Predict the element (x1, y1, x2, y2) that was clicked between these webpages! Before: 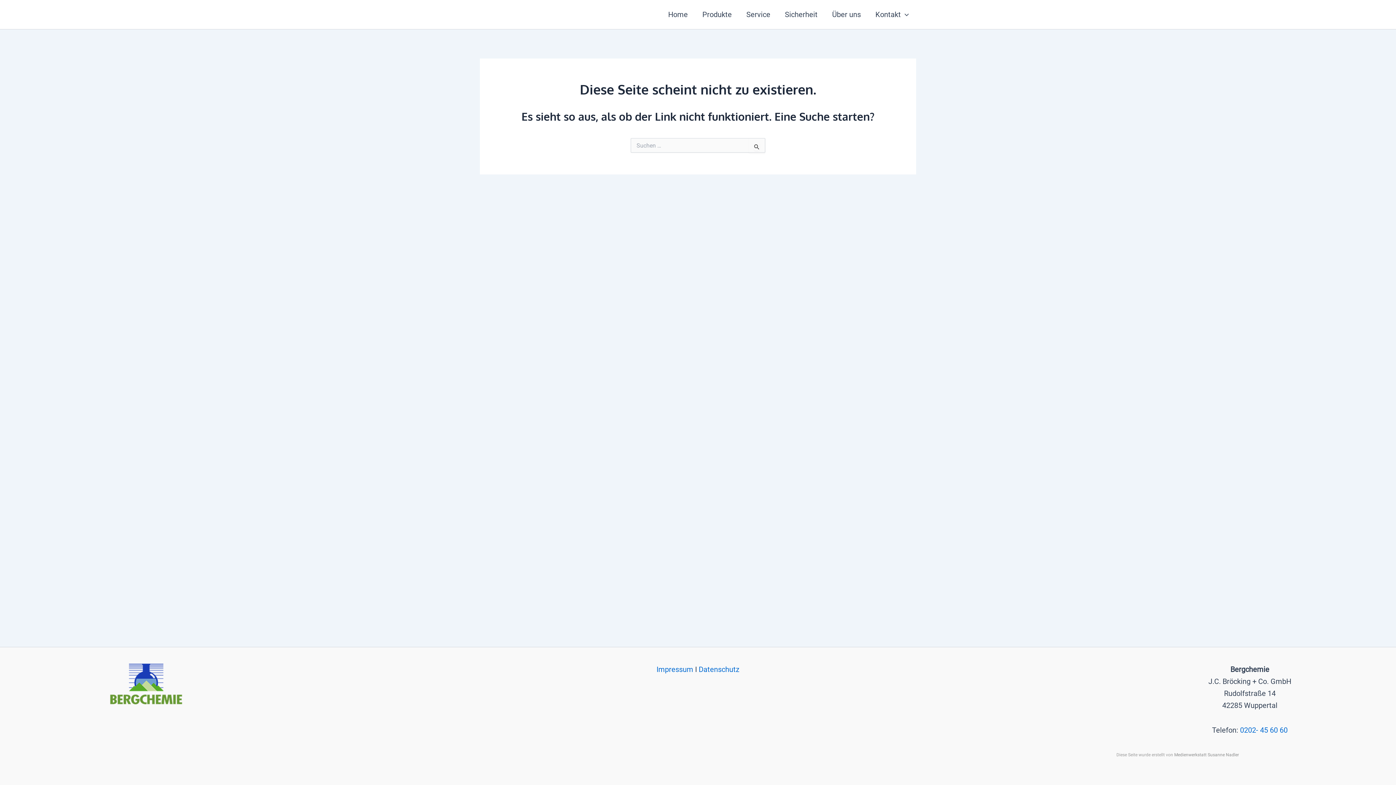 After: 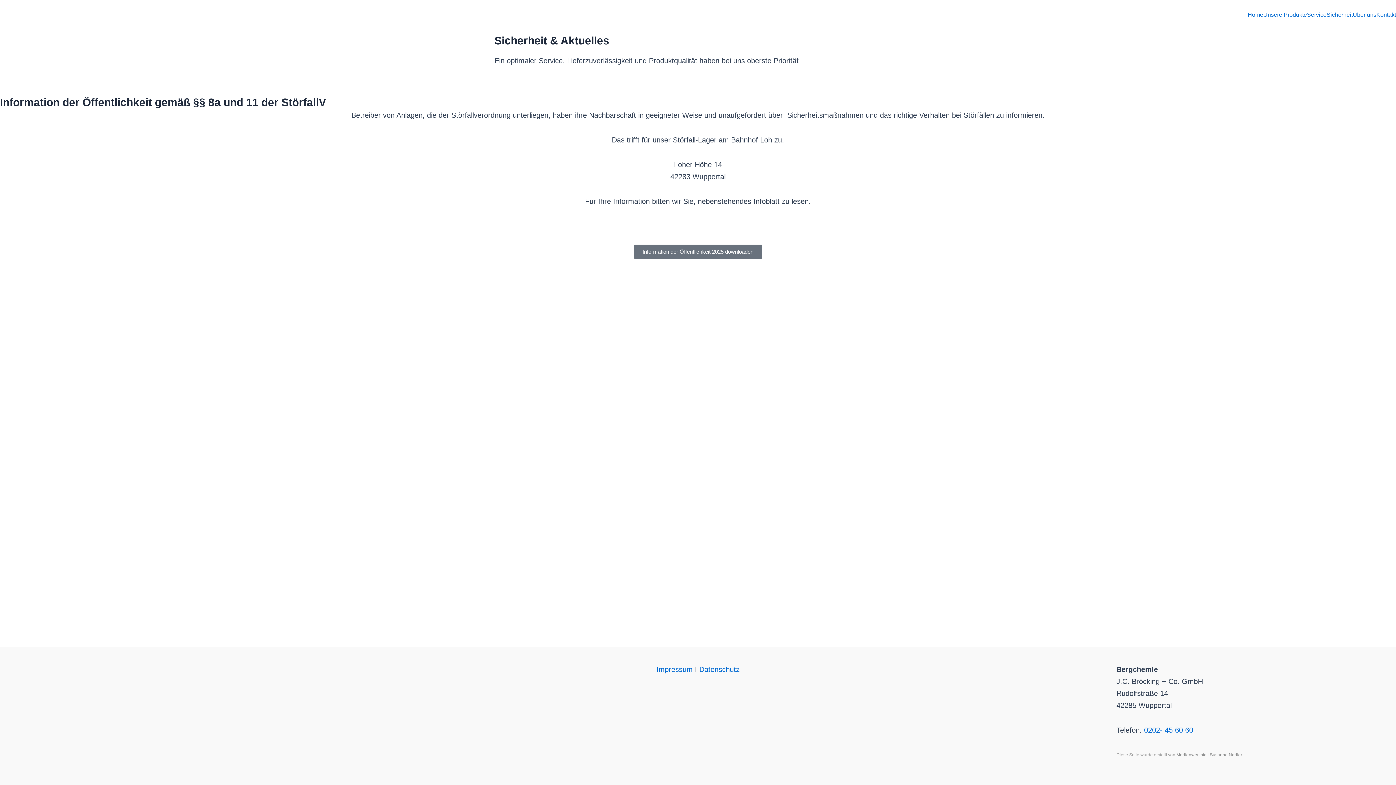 Action: bbox: (777, 0, 825, 29) label: Sicherheit